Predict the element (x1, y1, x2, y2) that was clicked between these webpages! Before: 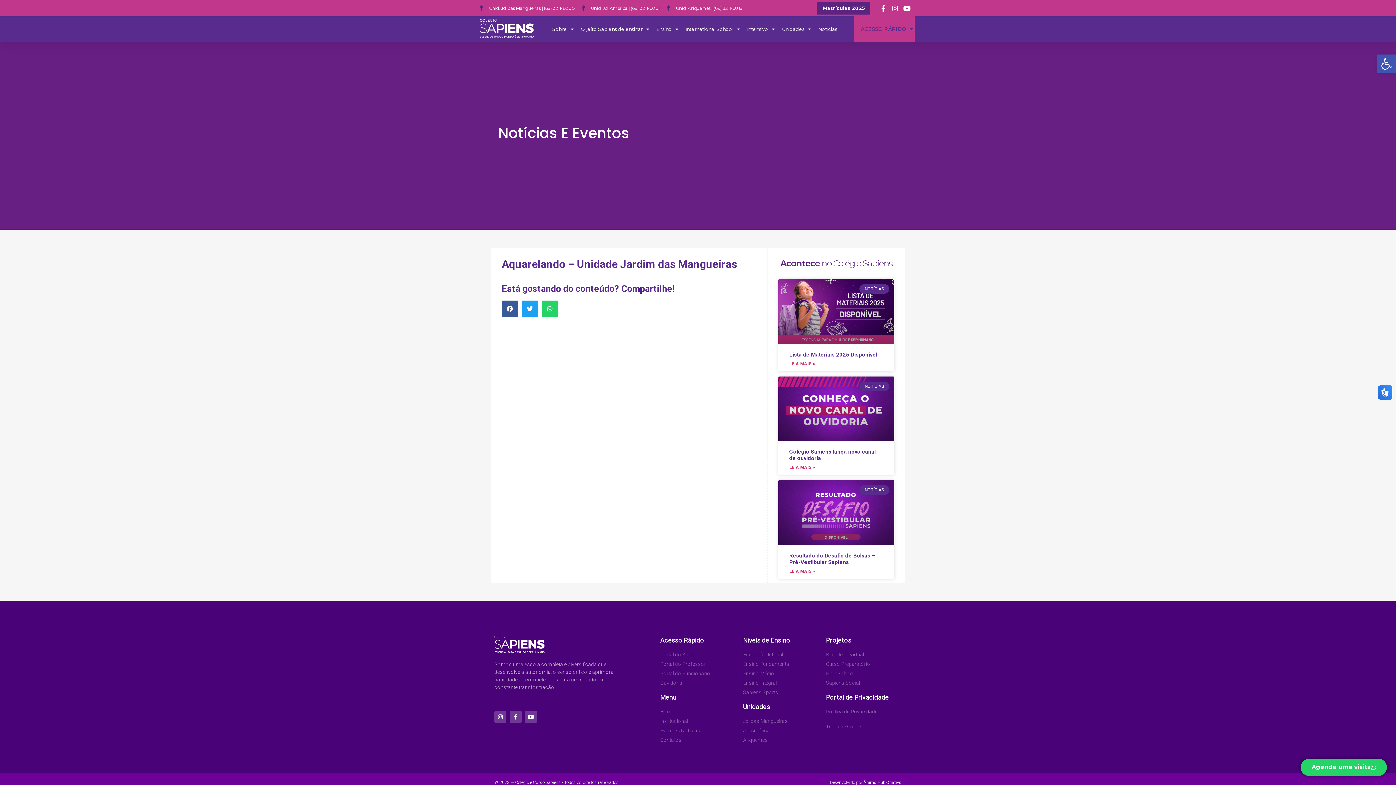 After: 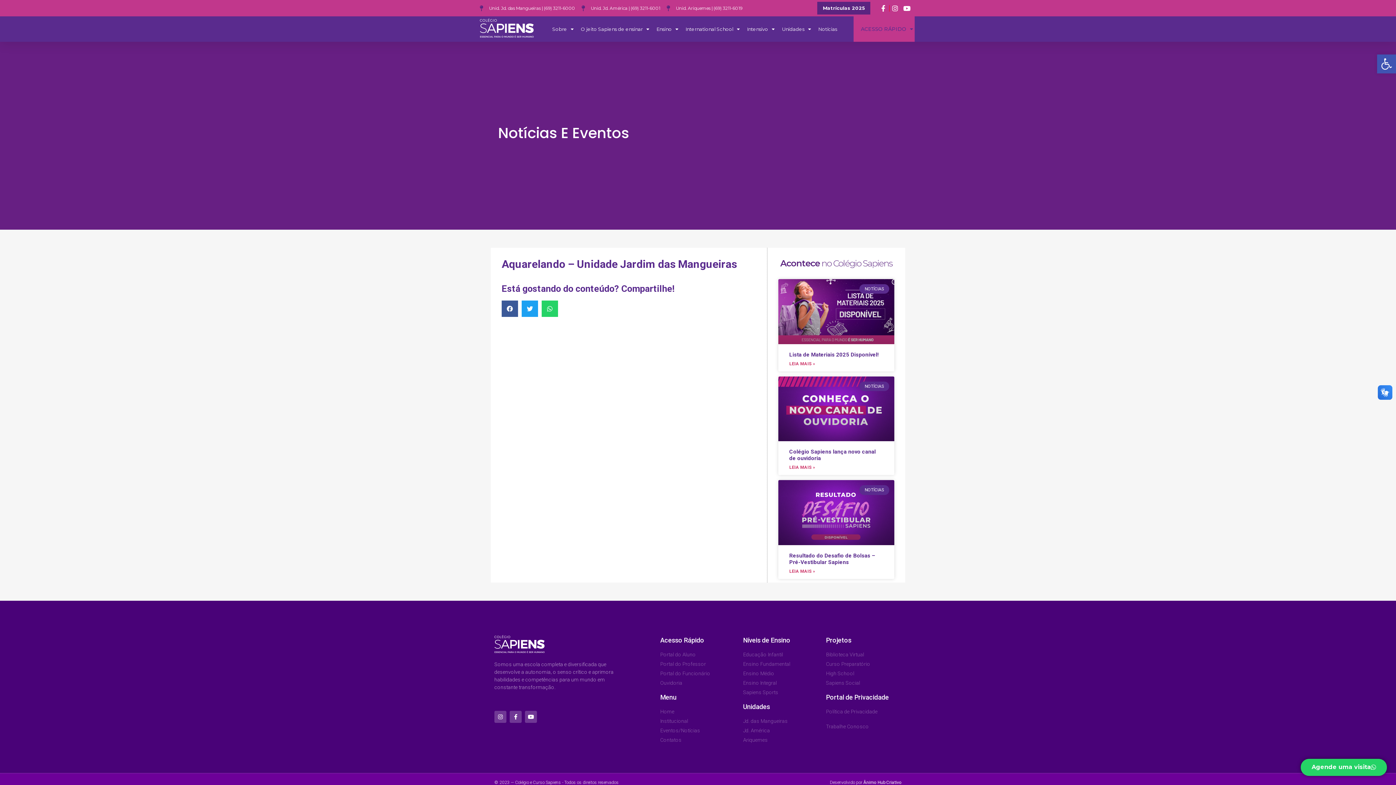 Action: bbox: (879, 4, 889, 11)